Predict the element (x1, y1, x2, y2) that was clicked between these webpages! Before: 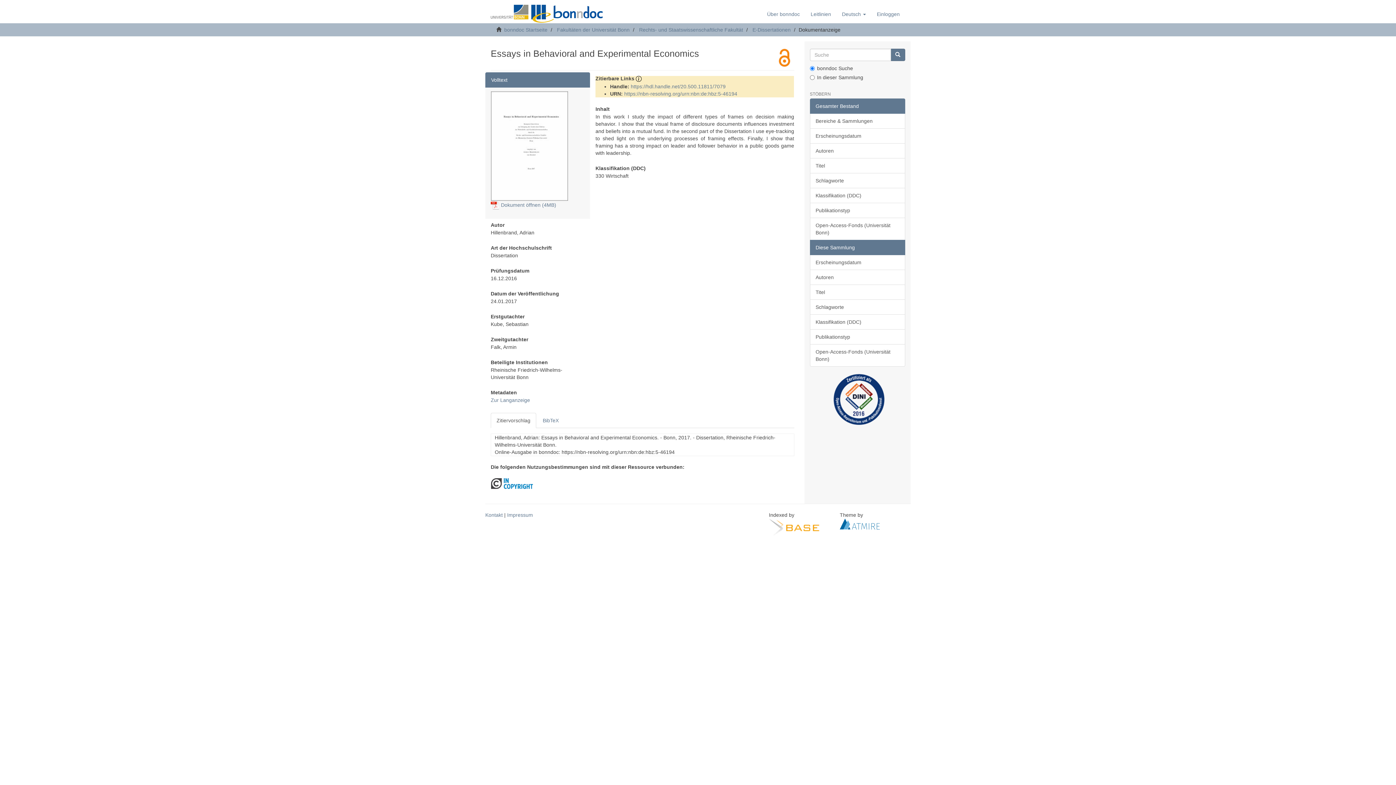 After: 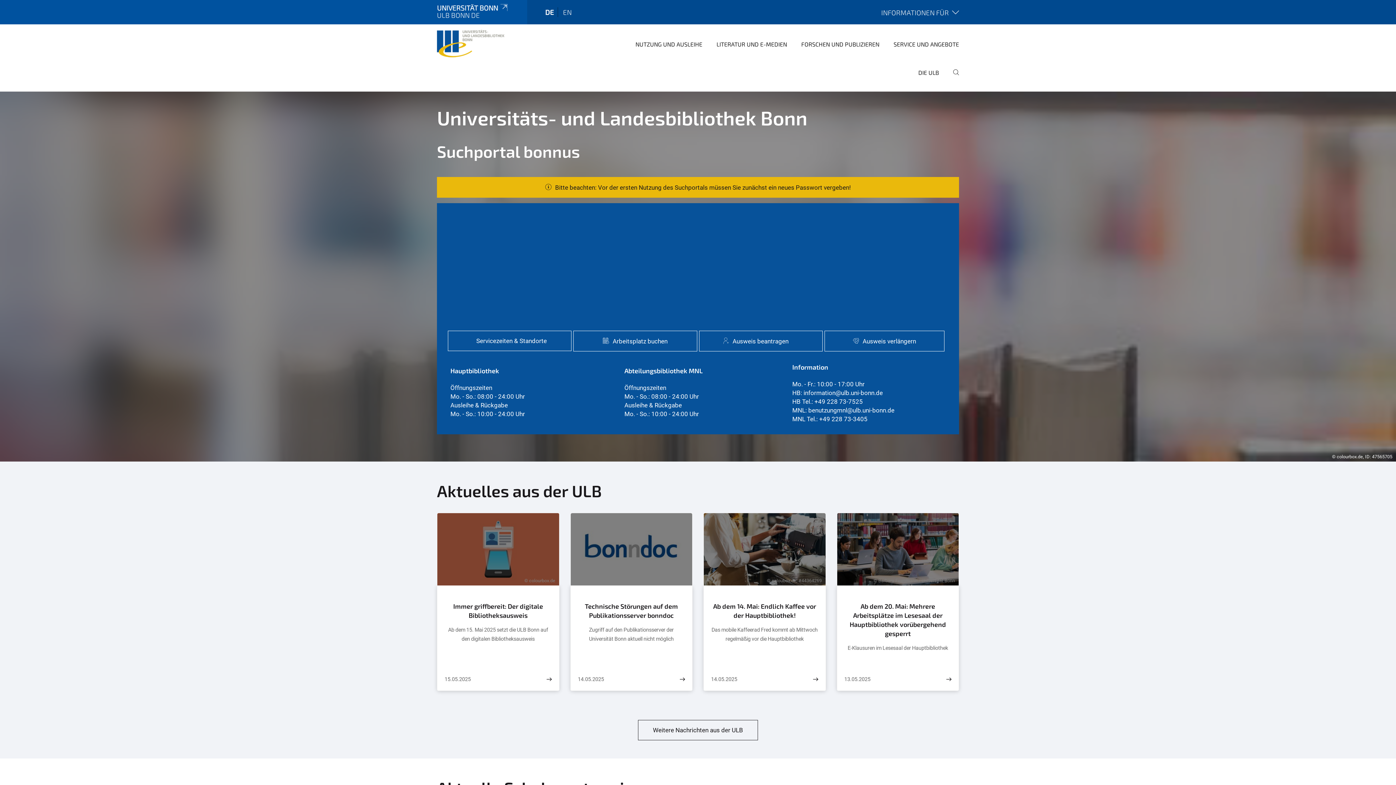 Action: bbox: (485, 0, 560, 17)